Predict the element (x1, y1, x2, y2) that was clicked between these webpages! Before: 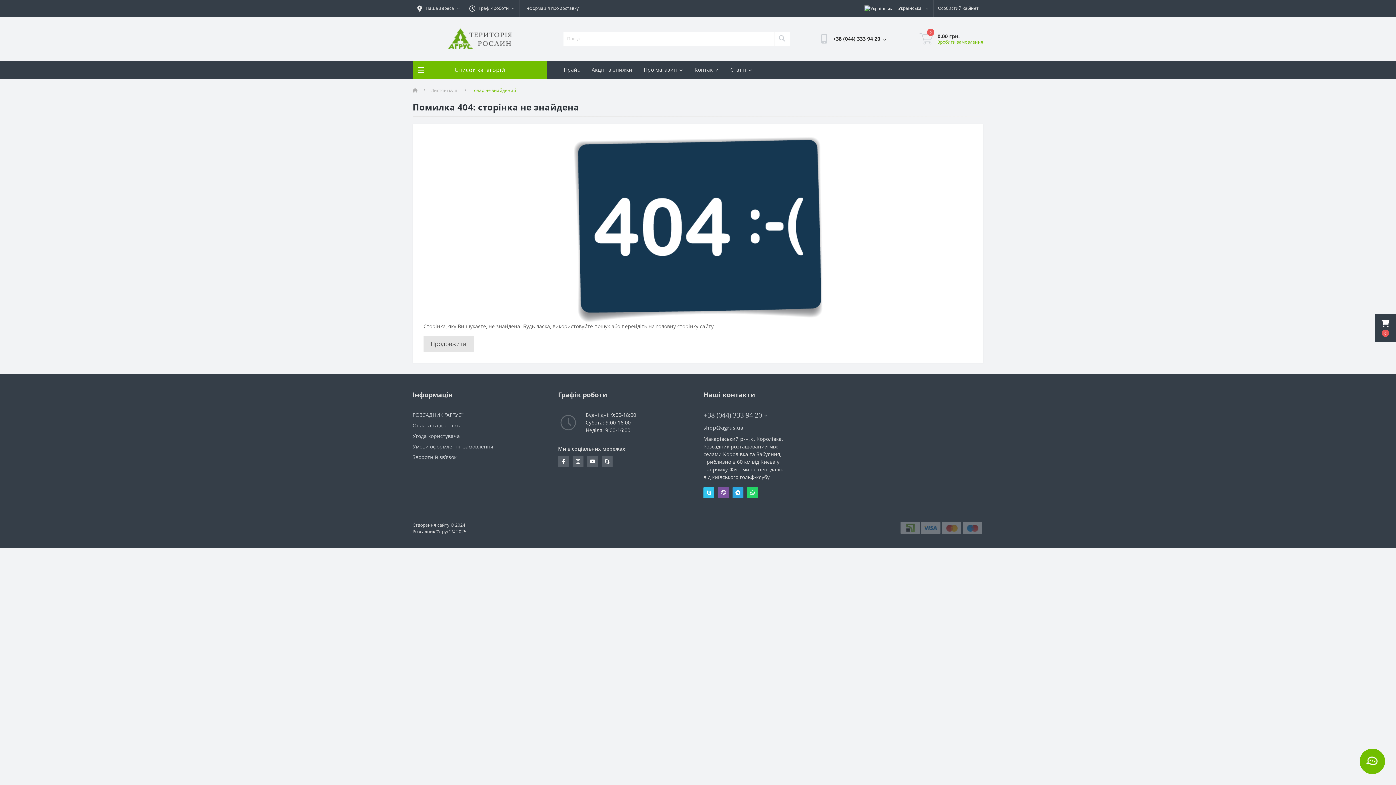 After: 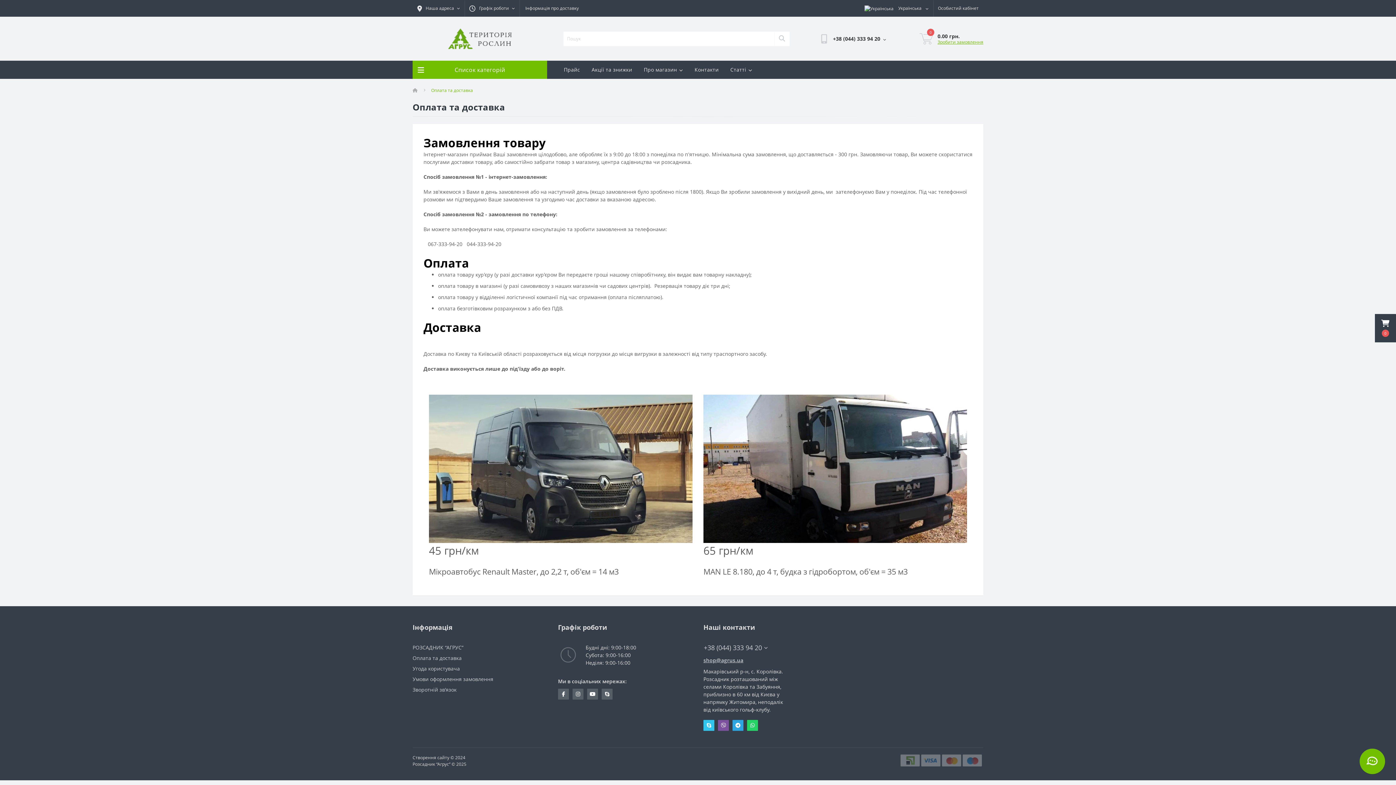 Action: bbox: (525, 0, 578, 16) label: Інформація про доставку